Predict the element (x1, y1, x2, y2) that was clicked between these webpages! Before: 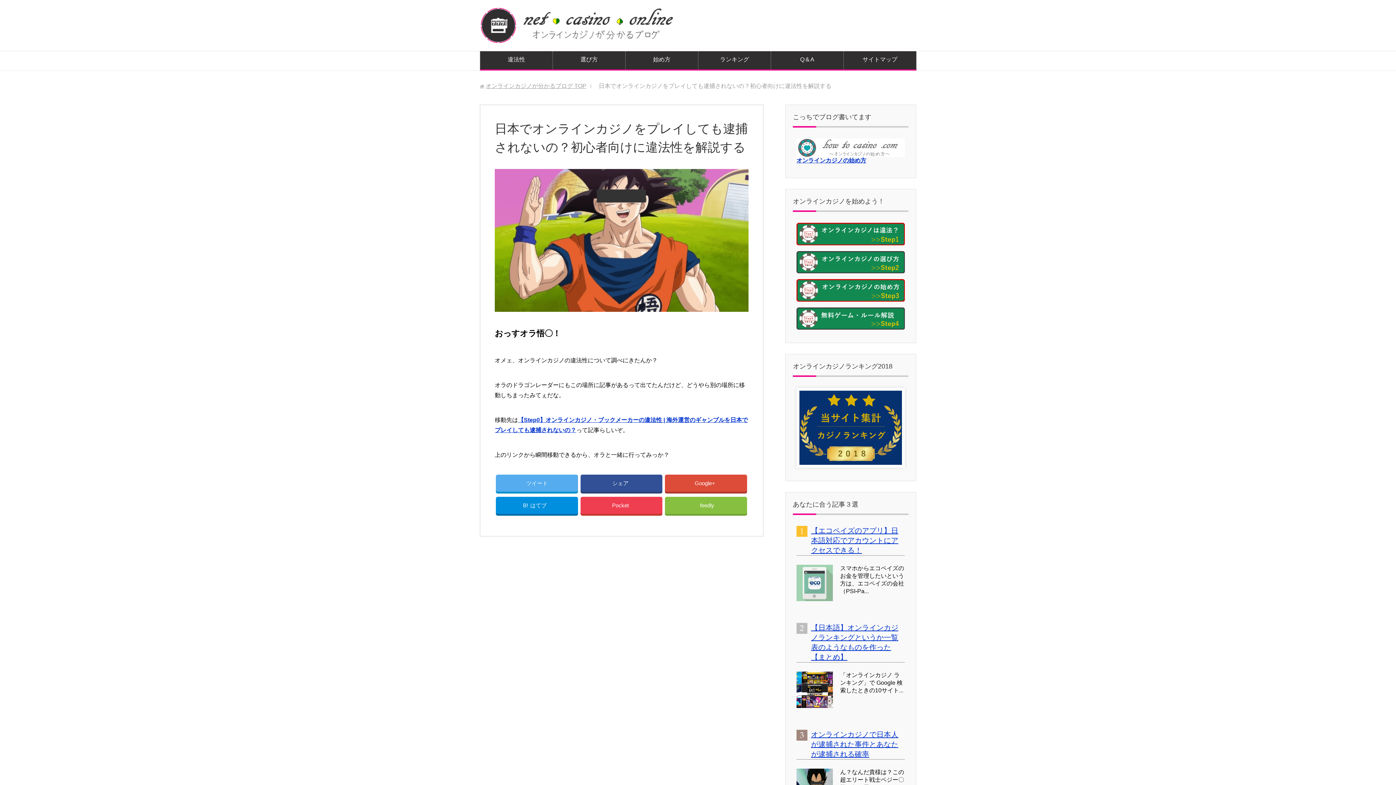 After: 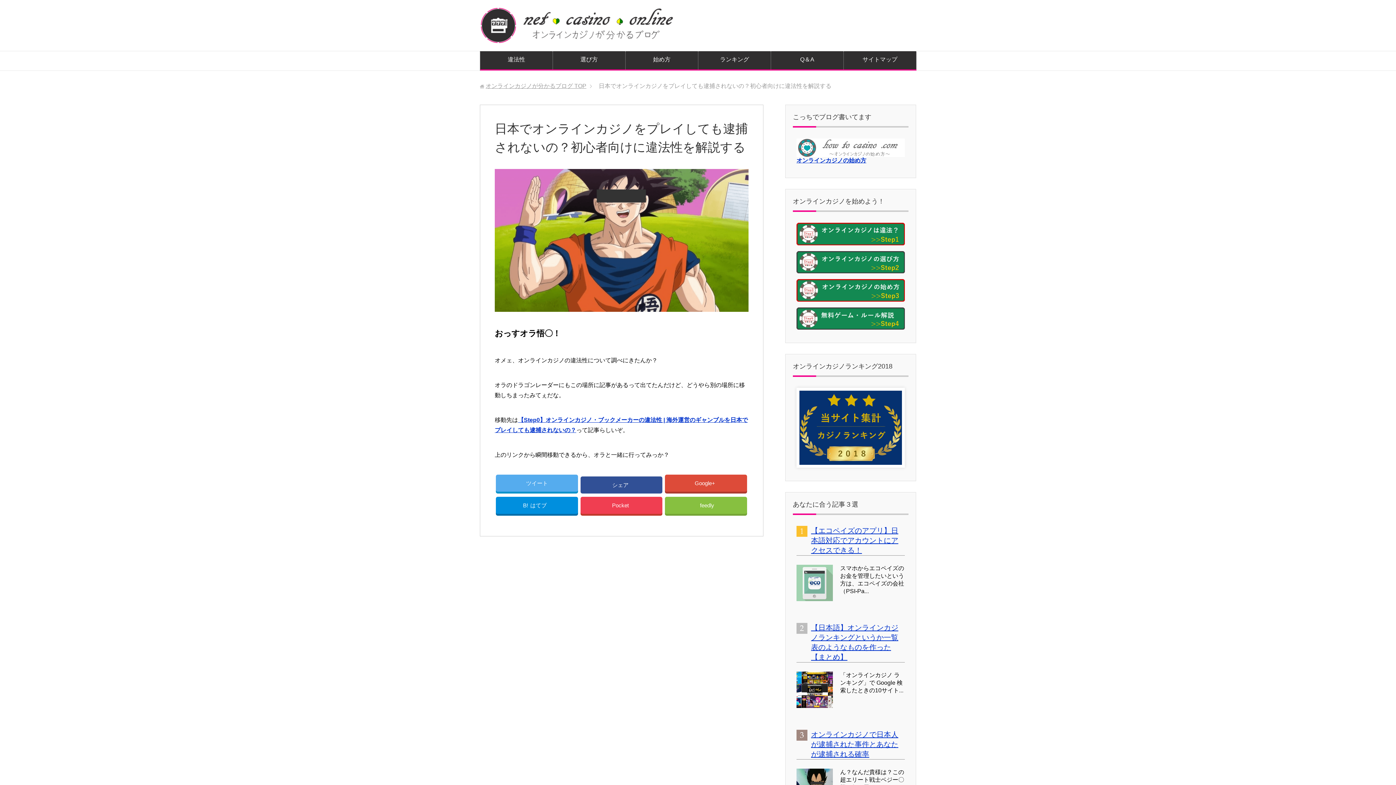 Action: bbox: (580, 474, 662, 491) label: シェア